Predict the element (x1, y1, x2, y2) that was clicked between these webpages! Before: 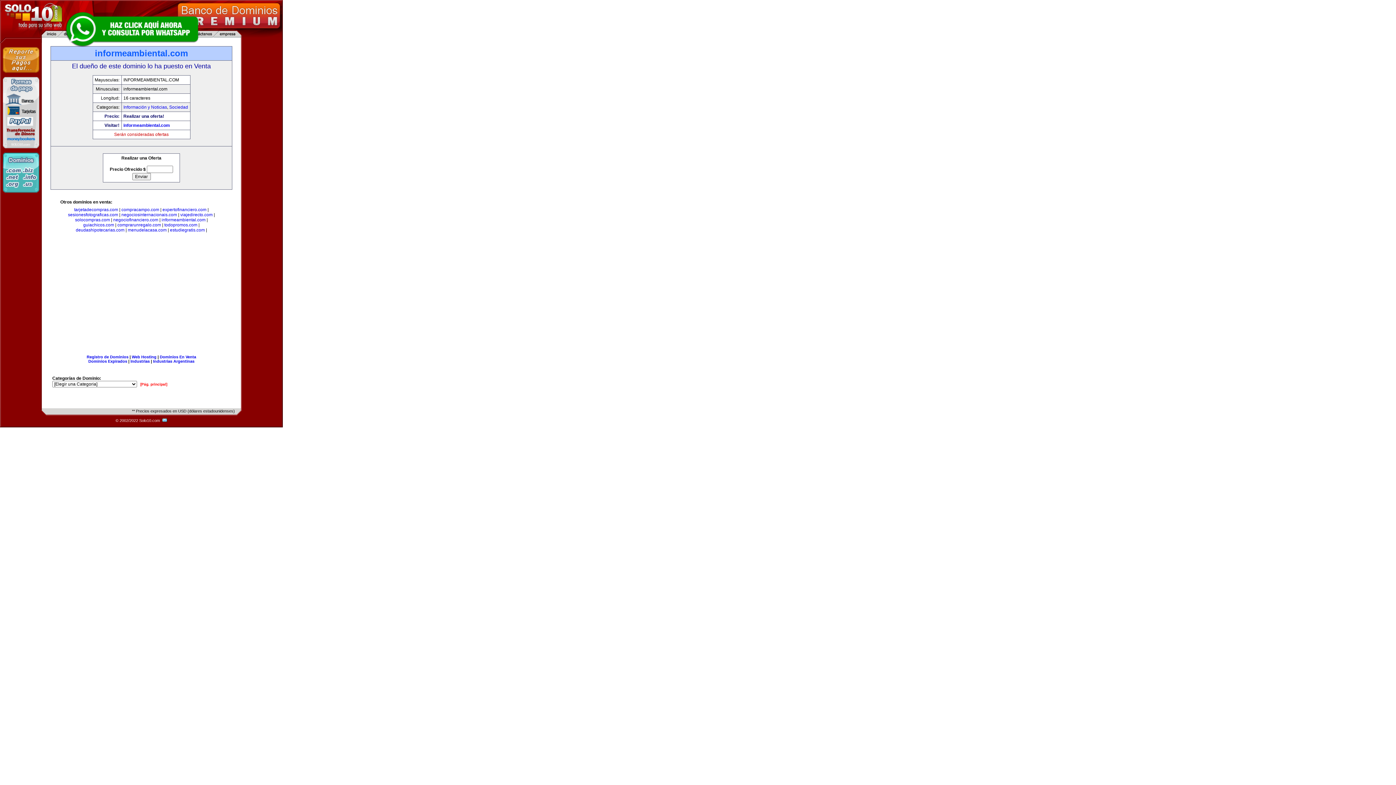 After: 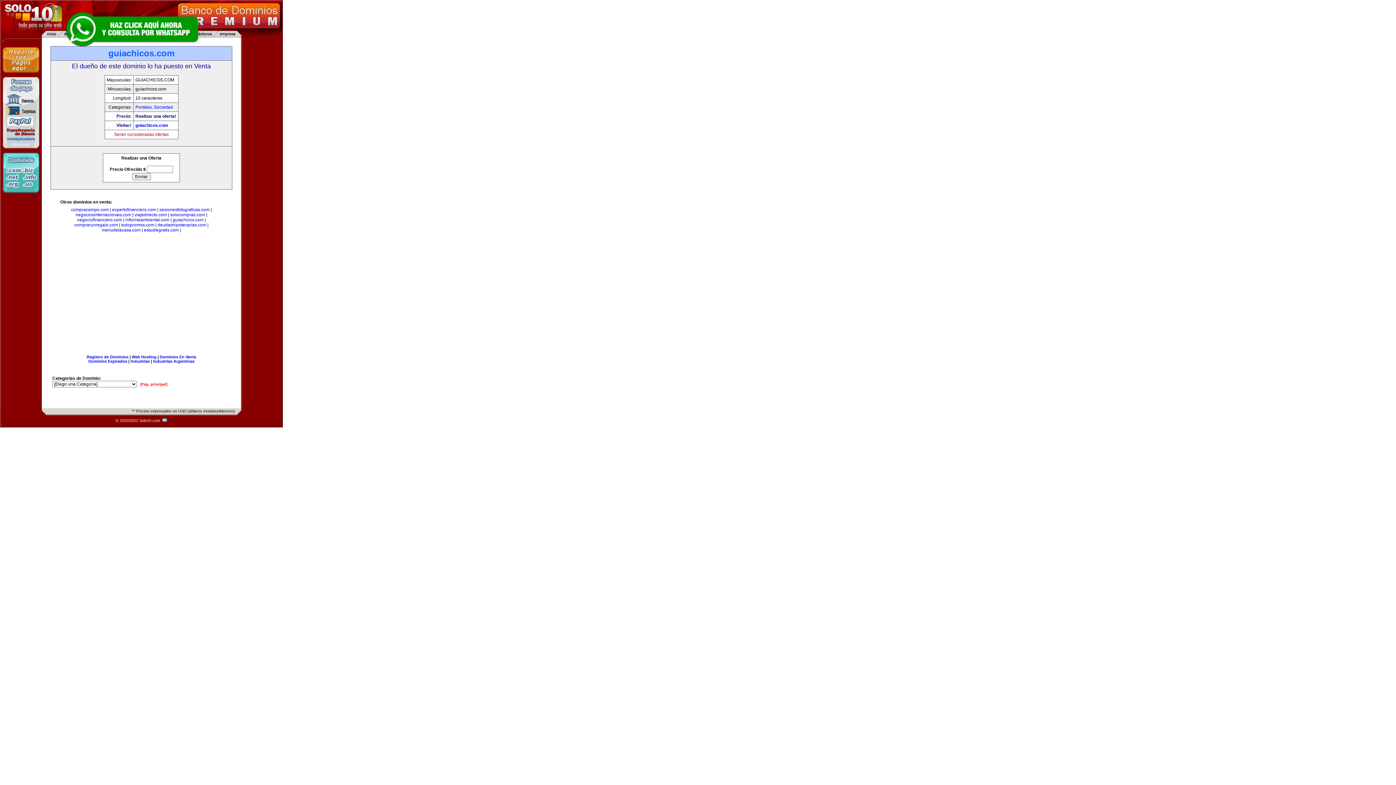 Action: bbox: (83, 222, 114, 227) label: guiachicos.com